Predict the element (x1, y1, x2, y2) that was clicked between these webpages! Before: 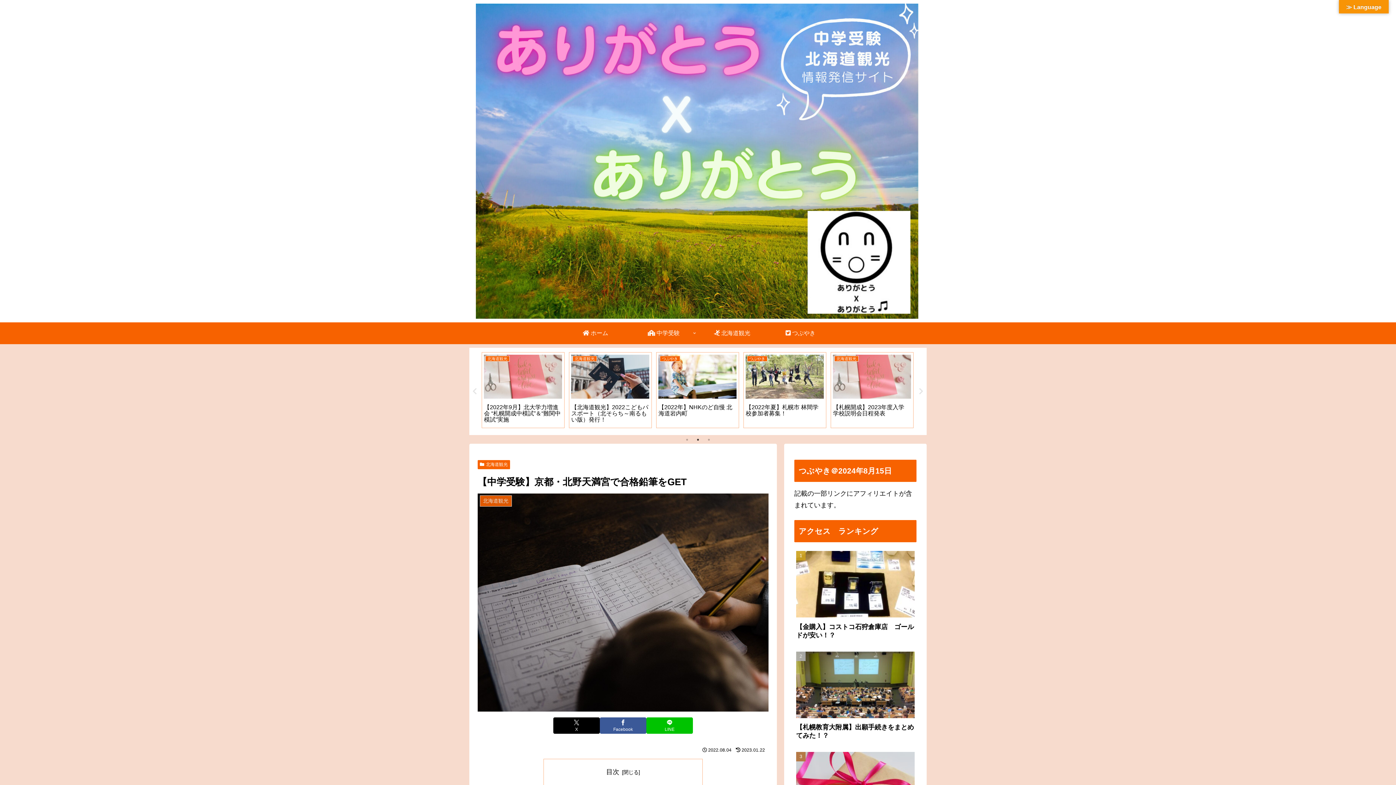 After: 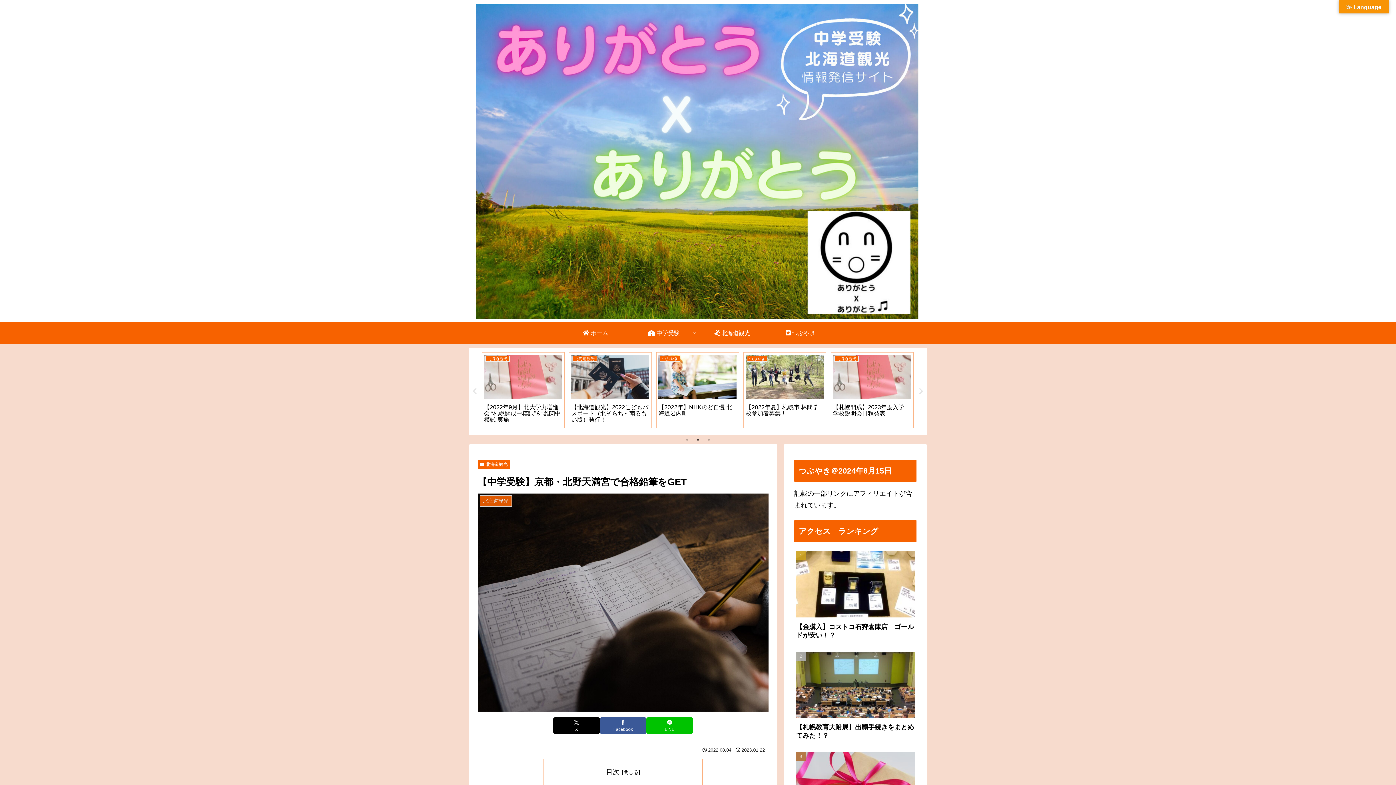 Action: label: 2 of 3 bbox: (694, 436, 701, 443)